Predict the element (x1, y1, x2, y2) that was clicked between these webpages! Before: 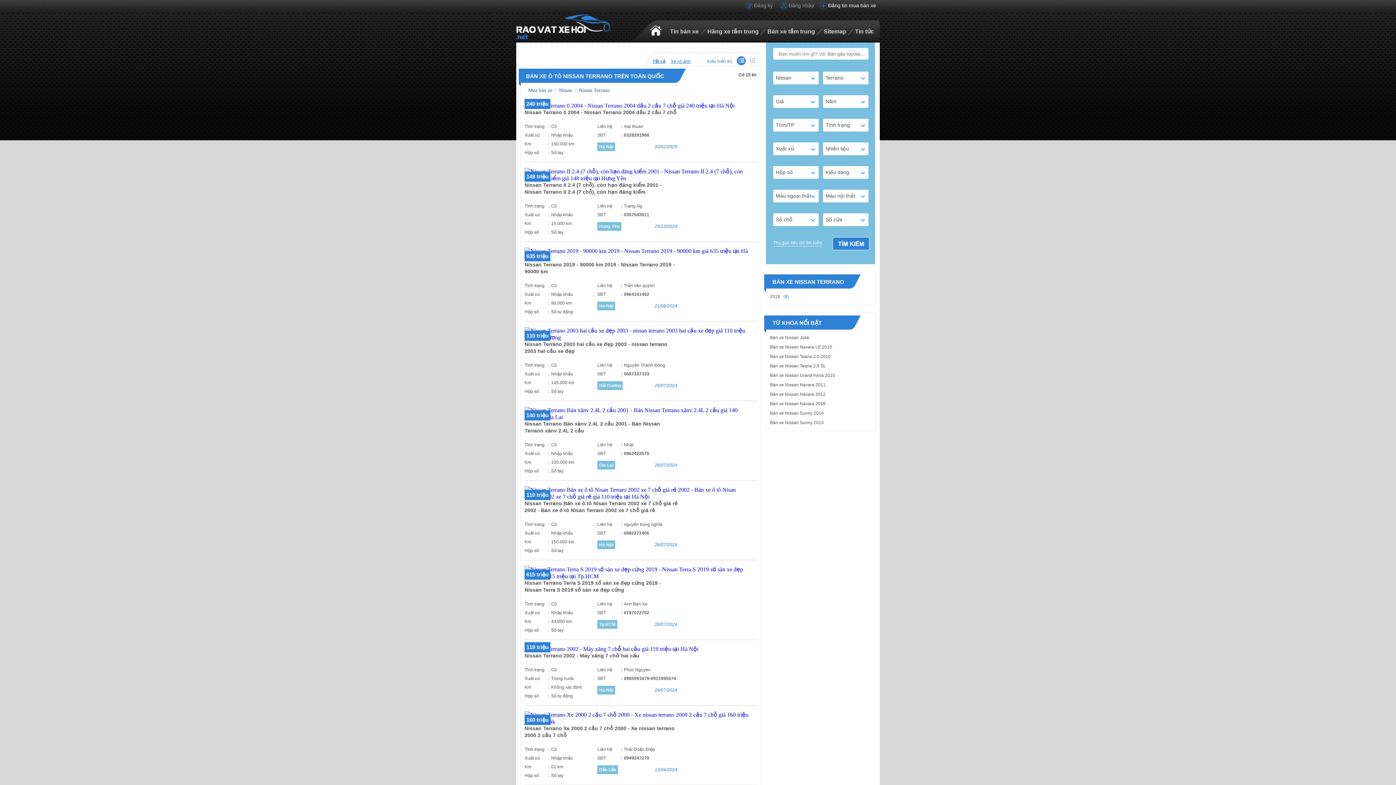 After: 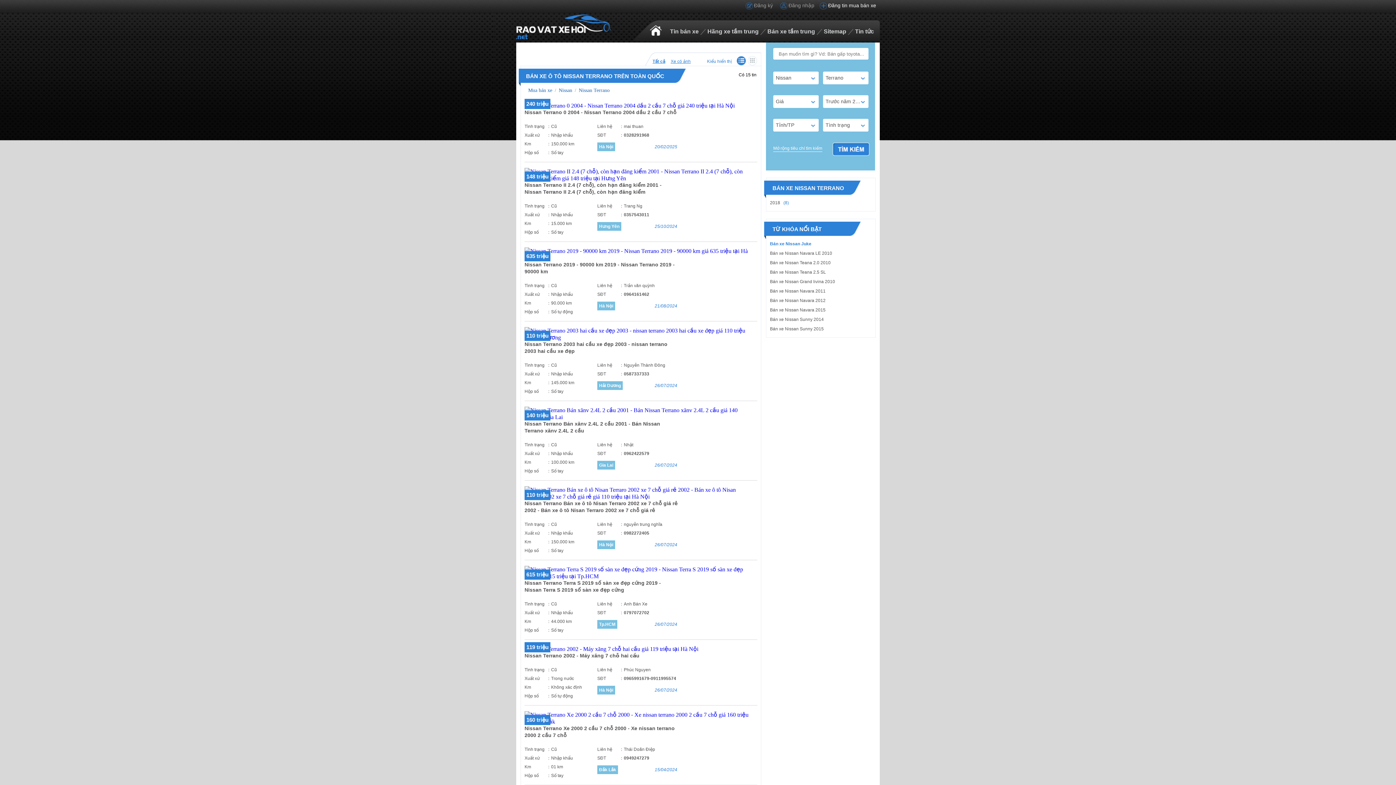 Action: bbox: (773, 239, 822, 246) label: Thu gọn tiêu chí tìm kiếm